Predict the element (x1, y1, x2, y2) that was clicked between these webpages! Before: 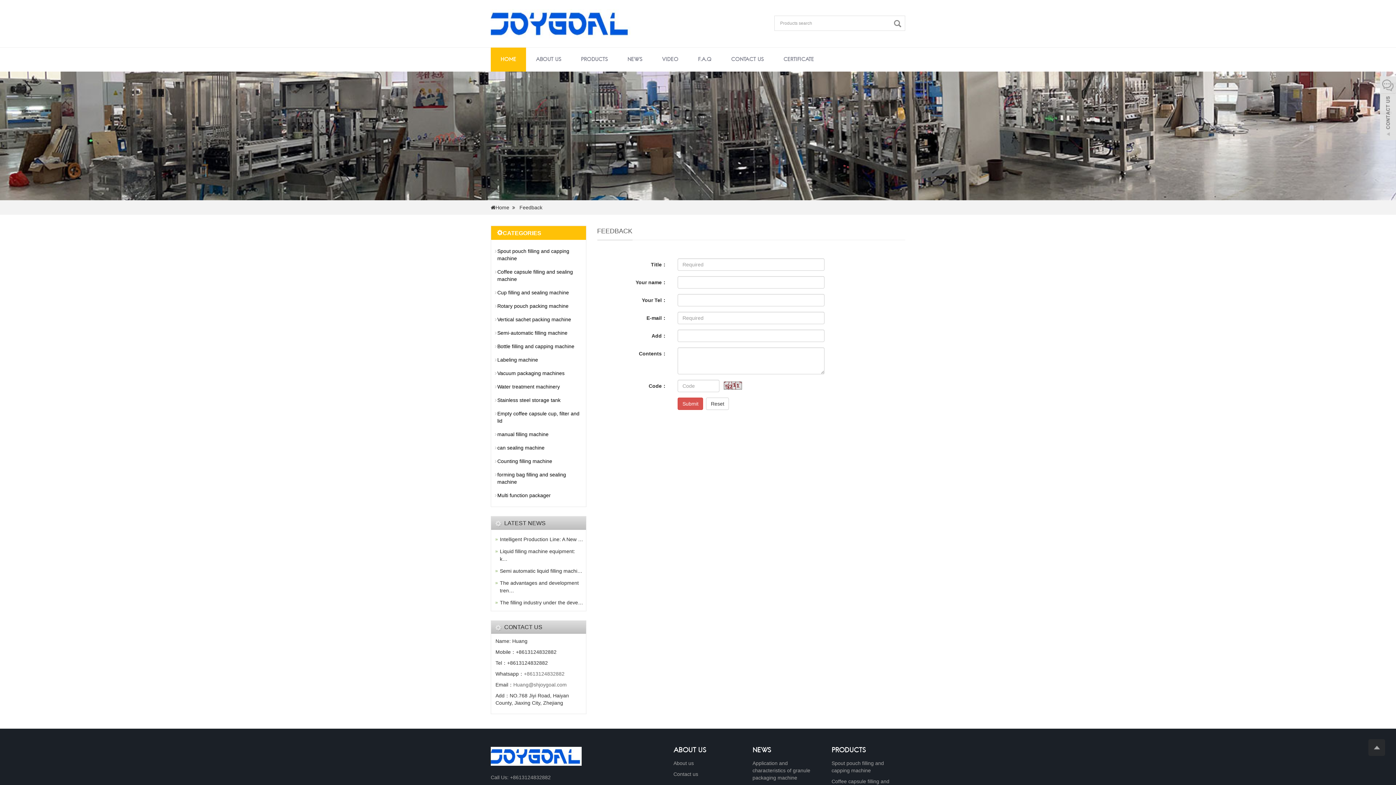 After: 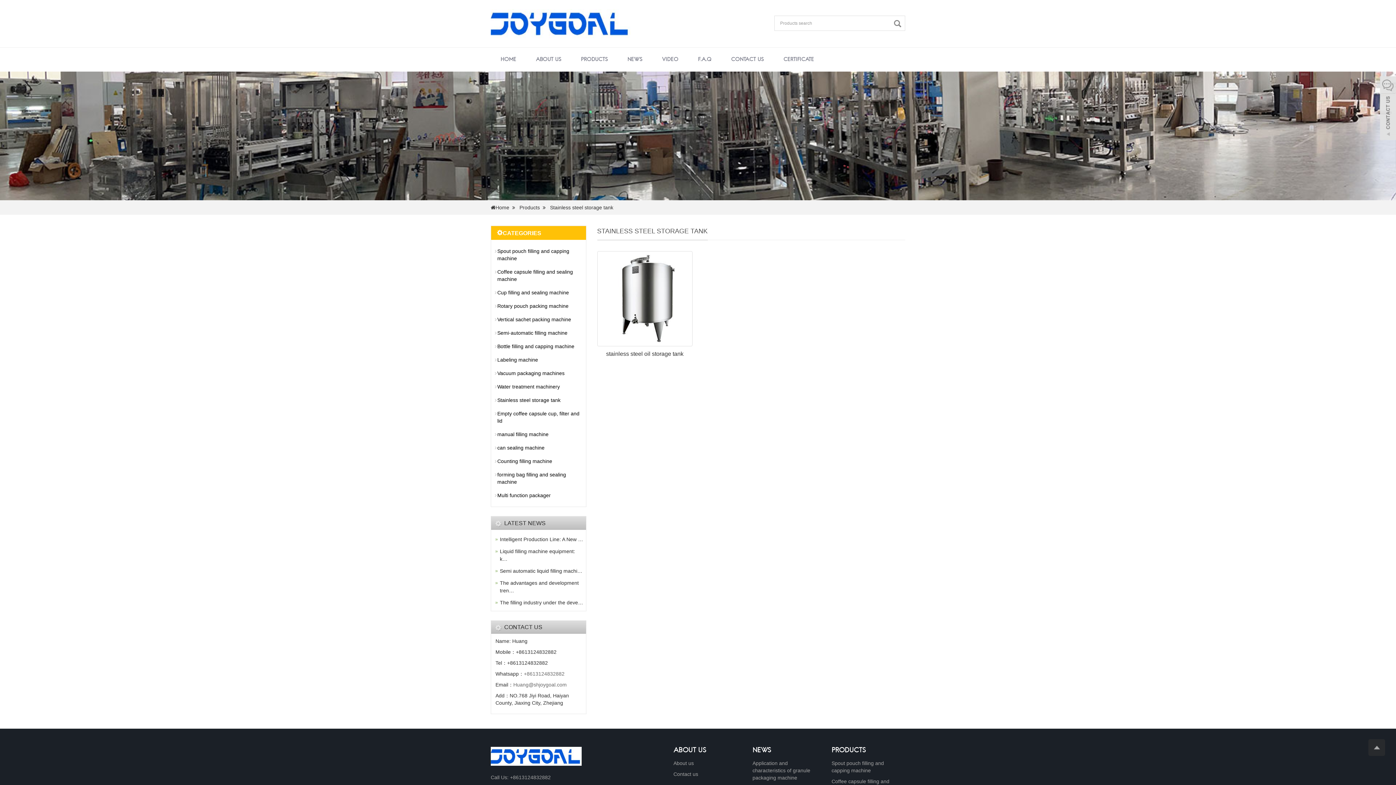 Action: bbox: (491, 394, 586, 406) label: Stainless steel storage tank